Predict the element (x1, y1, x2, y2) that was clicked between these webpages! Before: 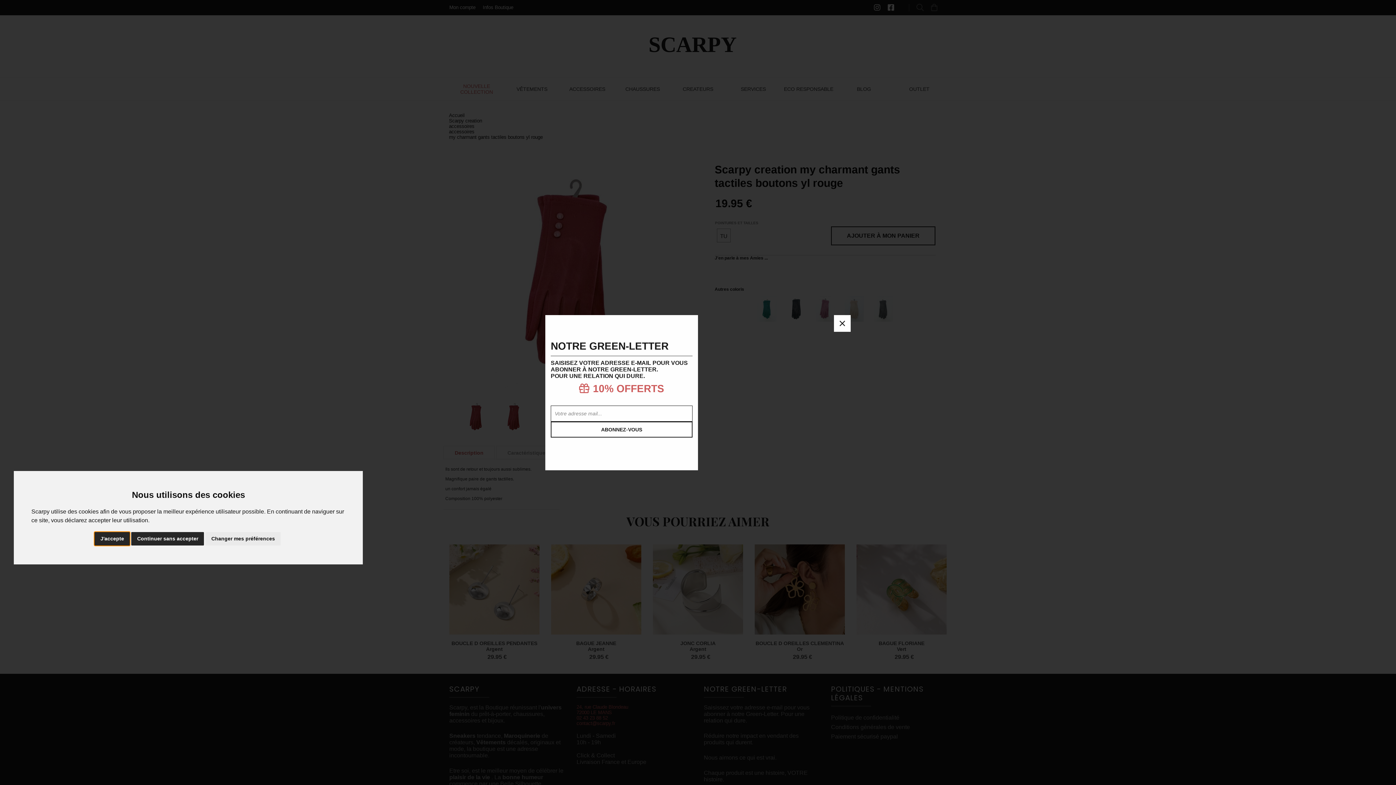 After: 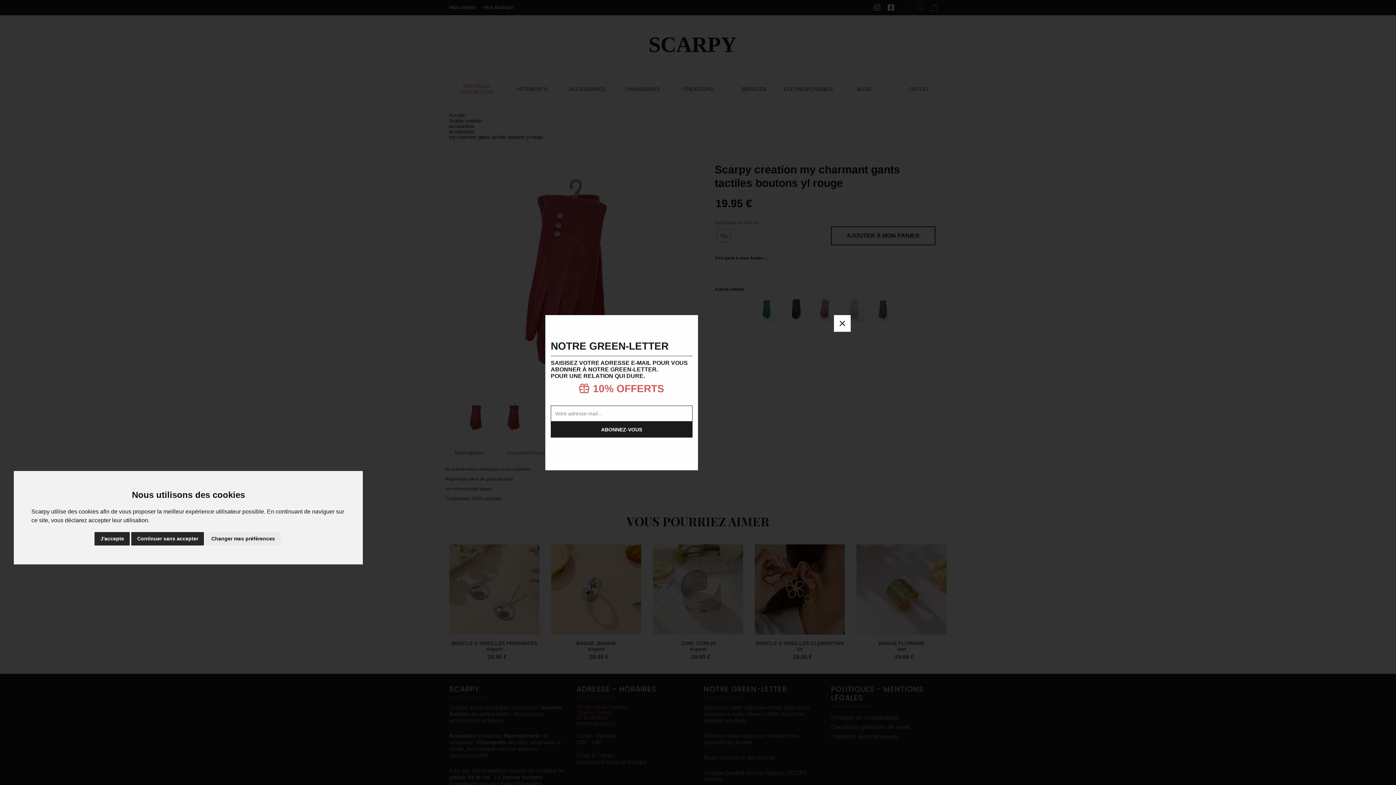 Action: bbox: (550, 421, 692, 437) label: ABONNEZ-VOUS